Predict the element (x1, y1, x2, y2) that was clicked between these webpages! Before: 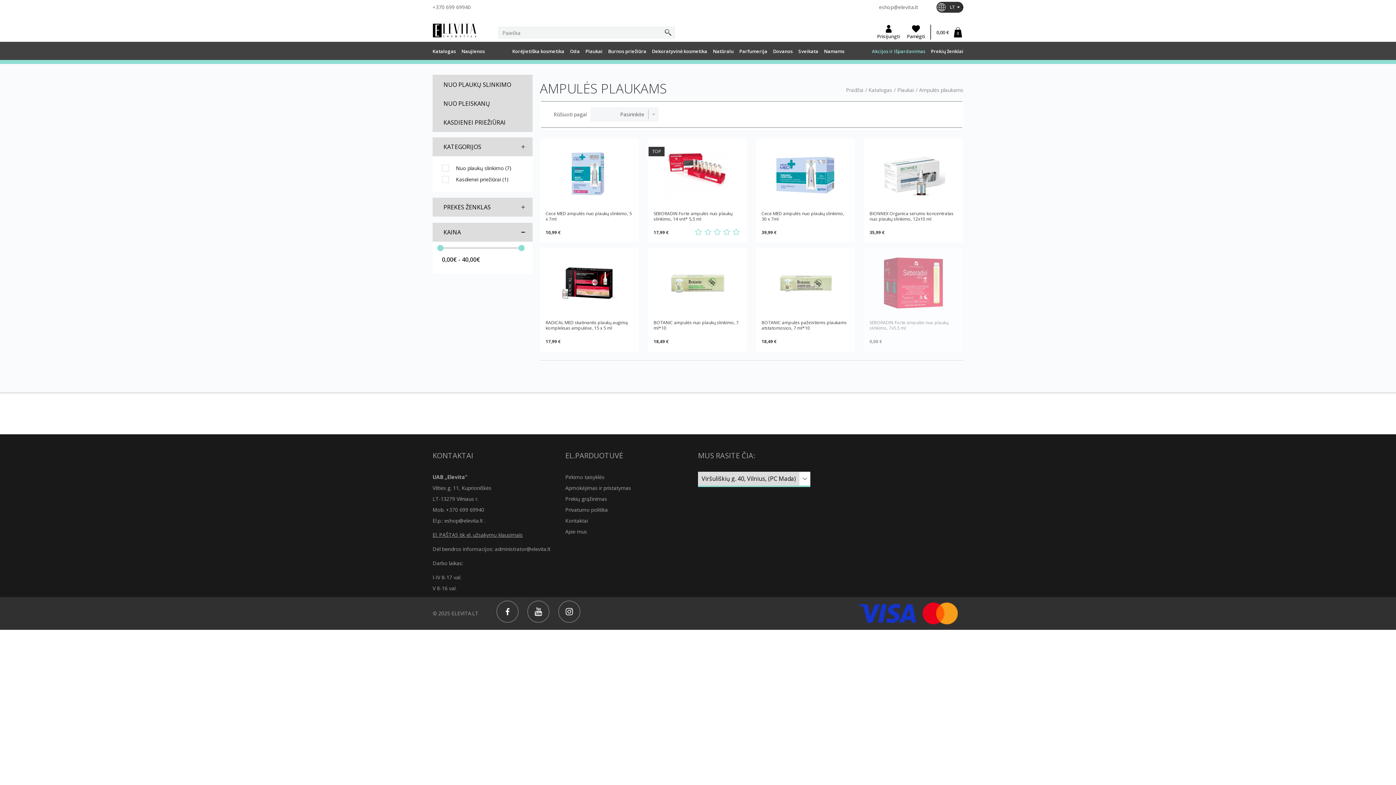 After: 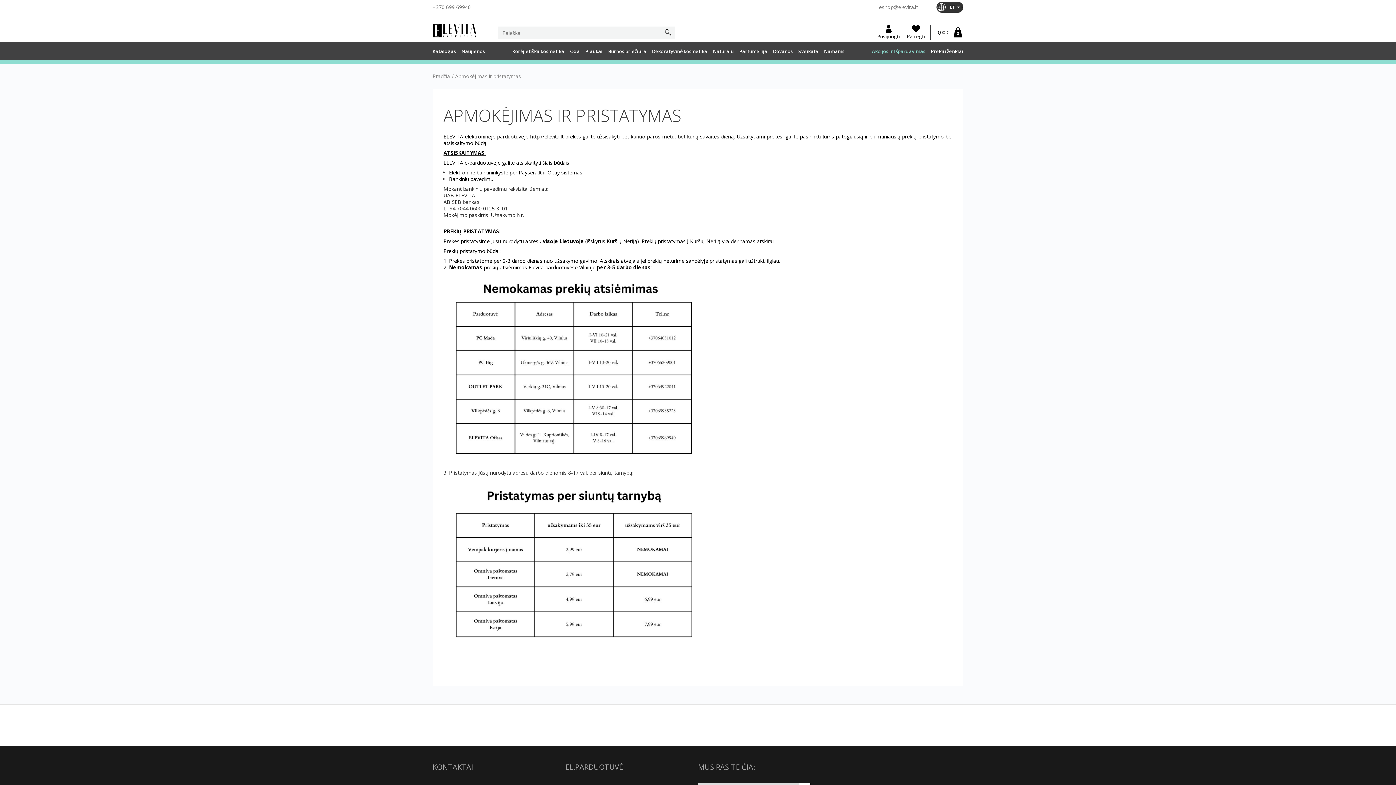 Action: label: Apmokėjimas ir pristatymas bbox: (565, 484, 631, 491)